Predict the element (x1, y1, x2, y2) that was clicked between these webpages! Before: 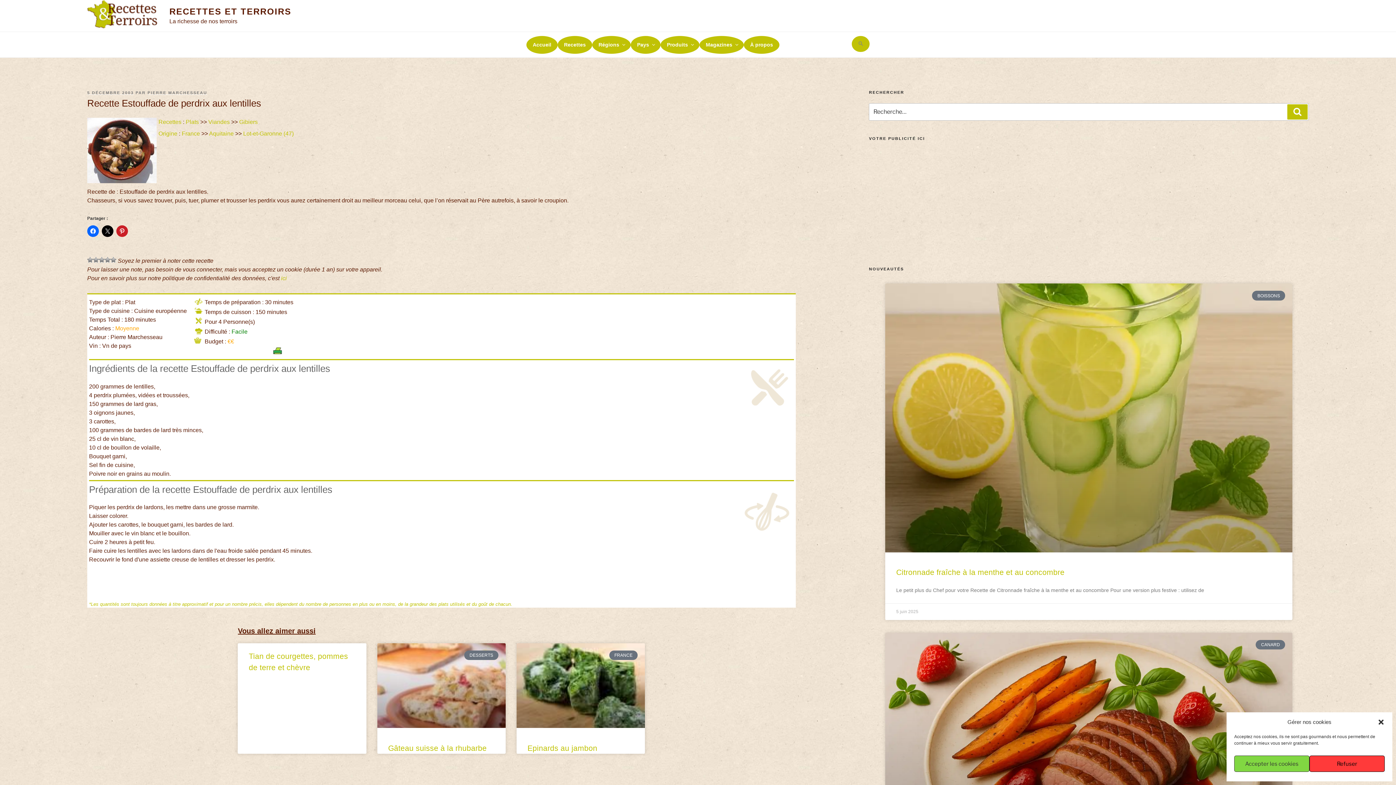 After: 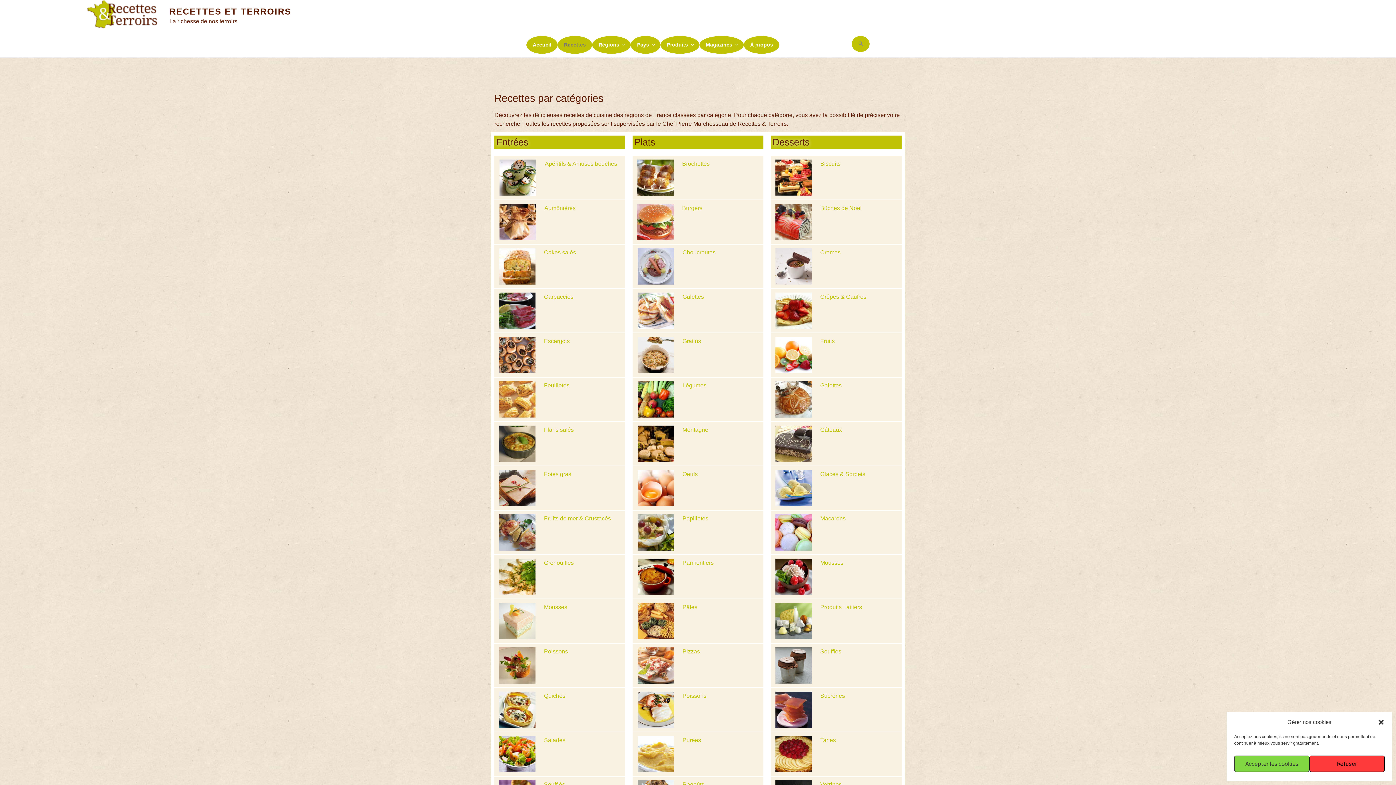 Action: label: Recettes bbox: (158, 119, 181, 125)